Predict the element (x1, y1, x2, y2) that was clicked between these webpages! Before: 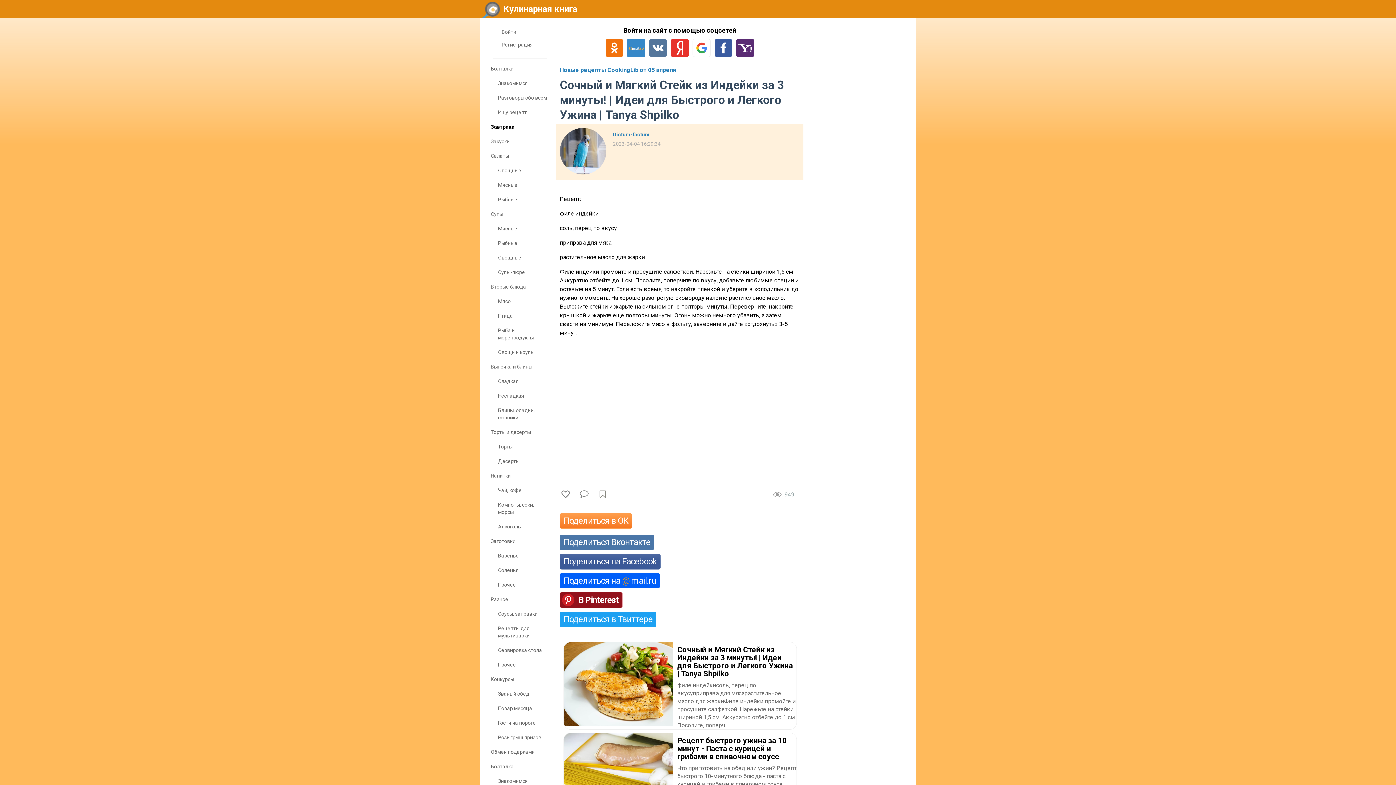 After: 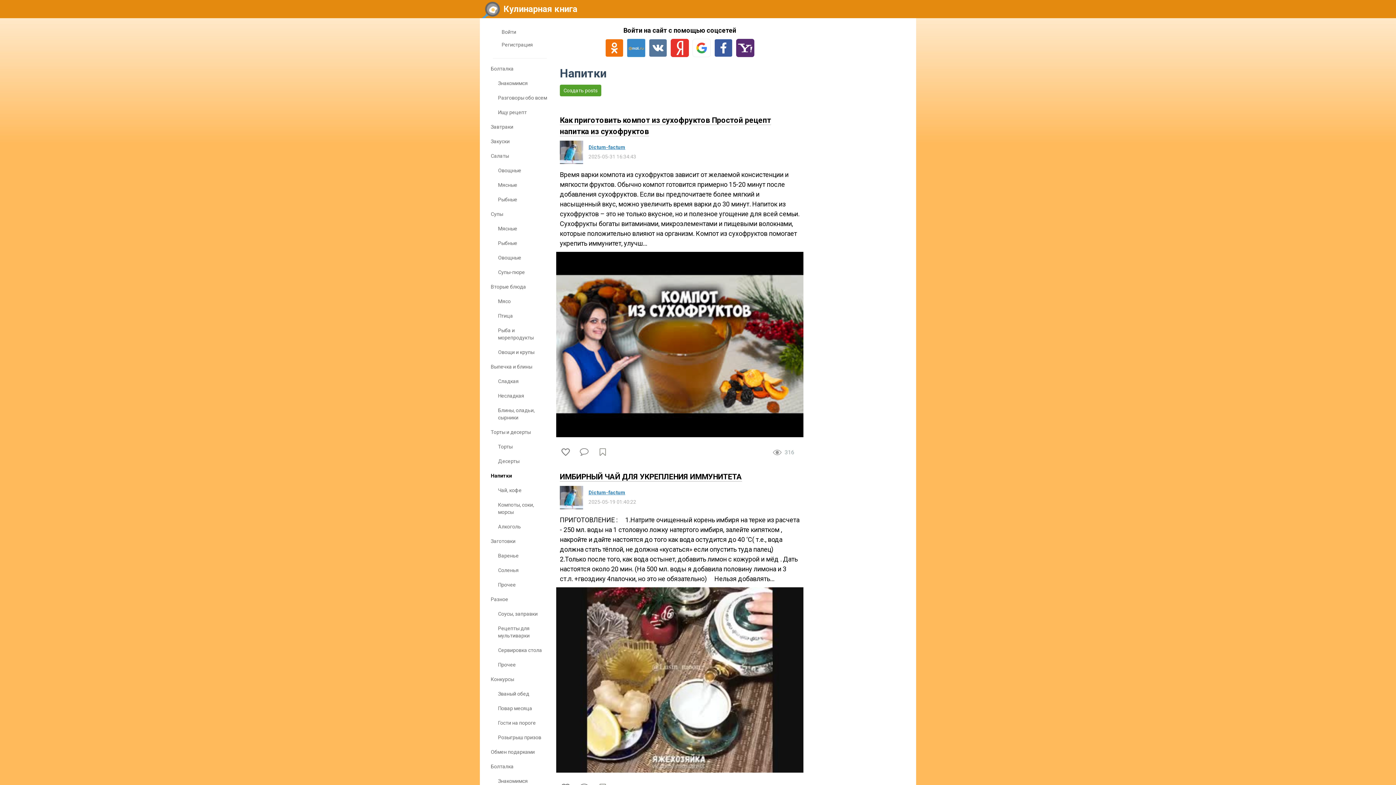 Action: label: Напитки bbox: (483, 469, 549, 484)